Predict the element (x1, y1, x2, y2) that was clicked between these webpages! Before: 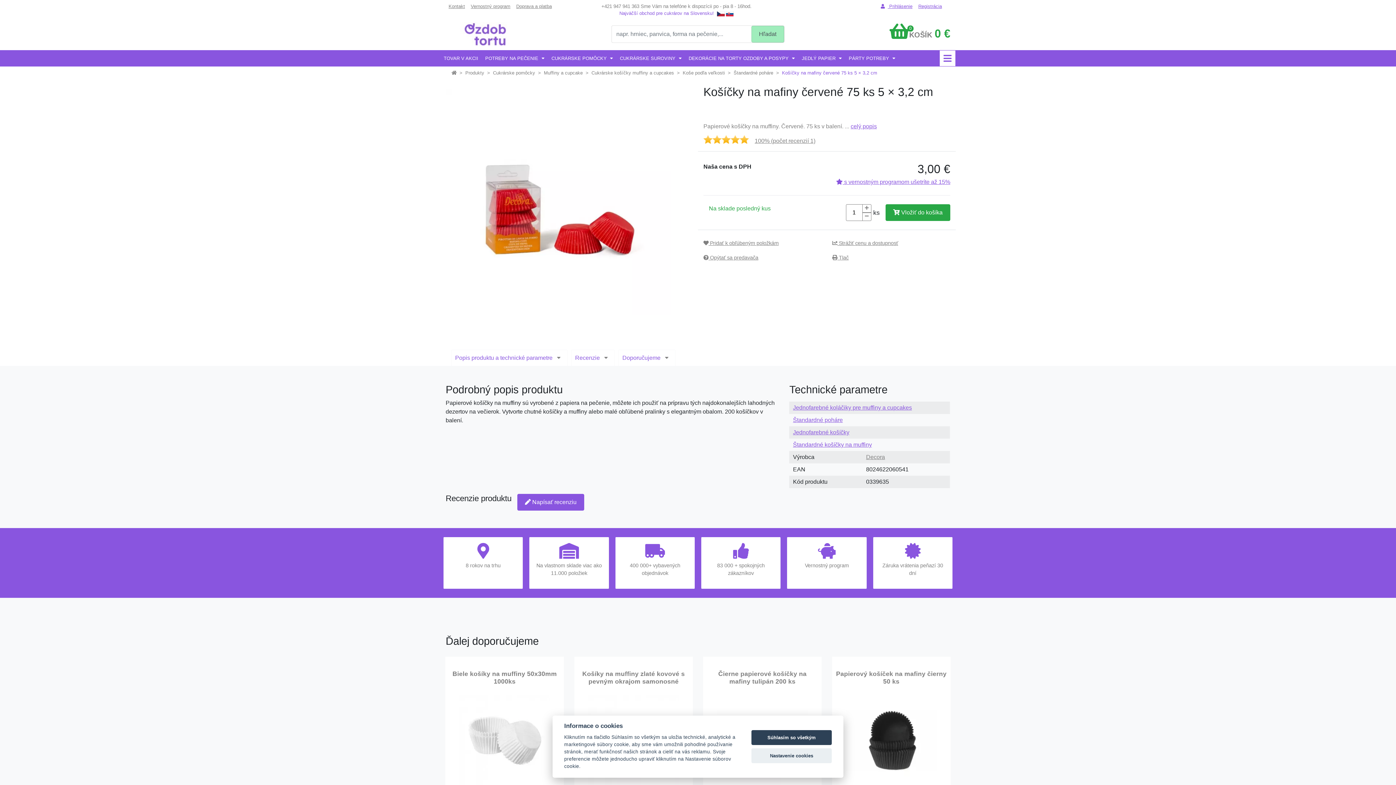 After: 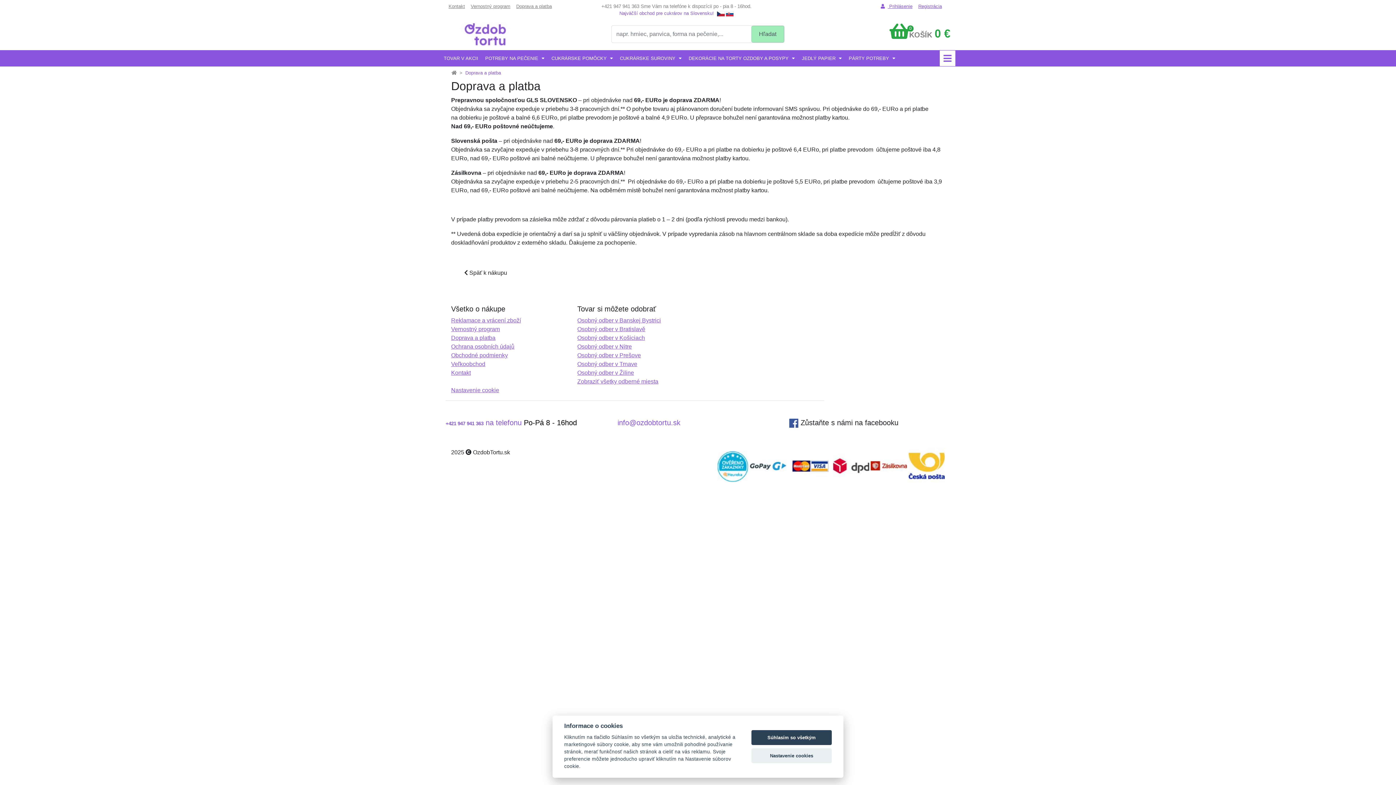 Action: label: Doprava a platba bbox: (513, 0, 554, 12)